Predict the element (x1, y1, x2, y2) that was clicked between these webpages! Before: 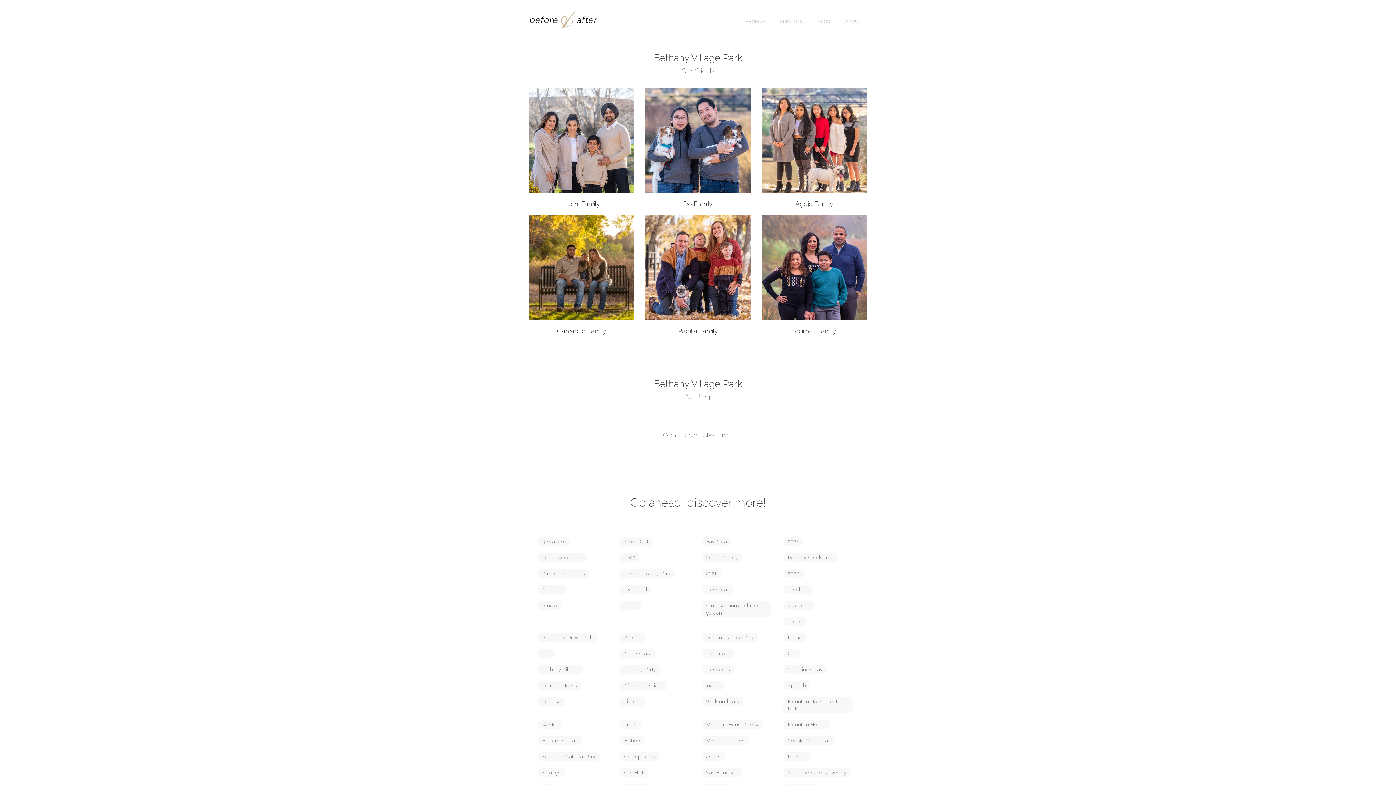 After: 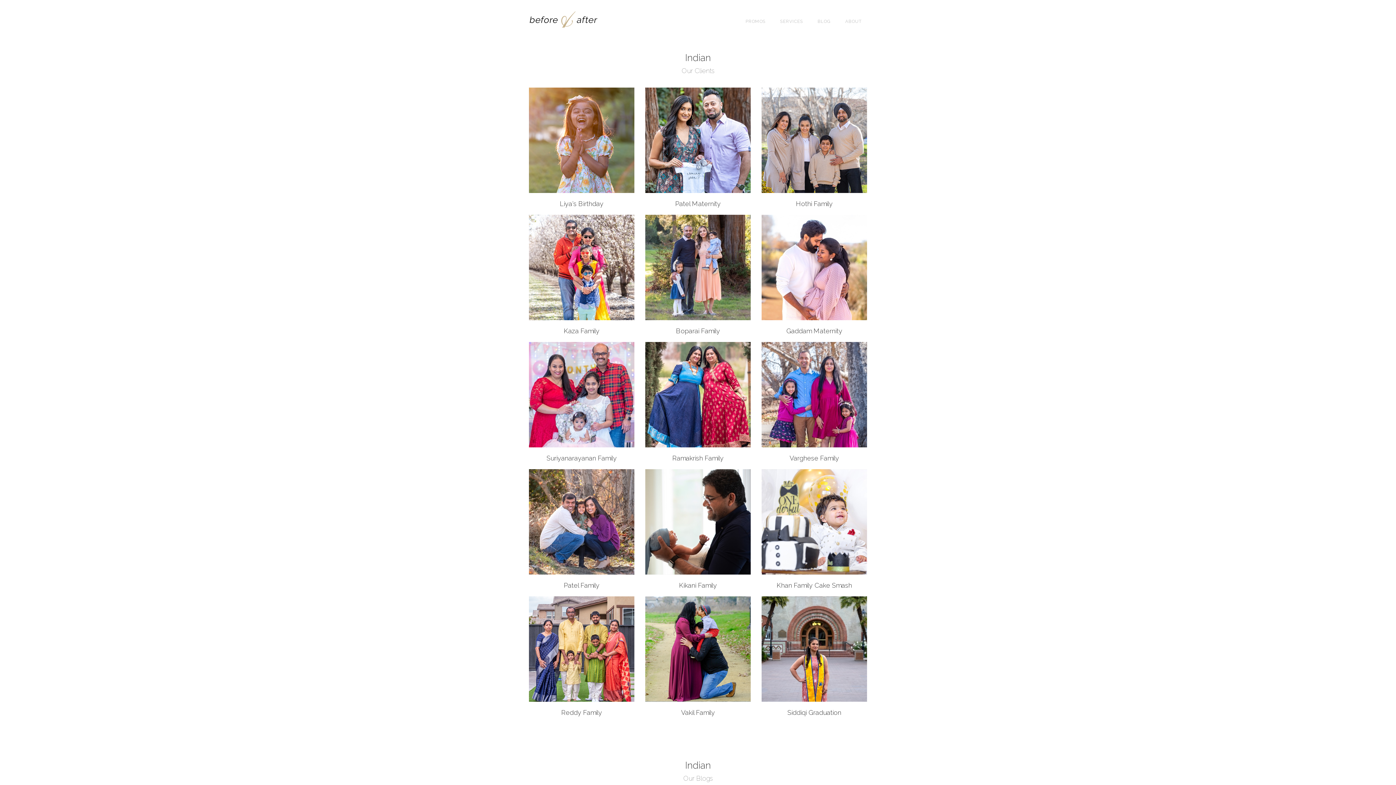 Action: bbox: (701, 681, 724, 690) label: Indian